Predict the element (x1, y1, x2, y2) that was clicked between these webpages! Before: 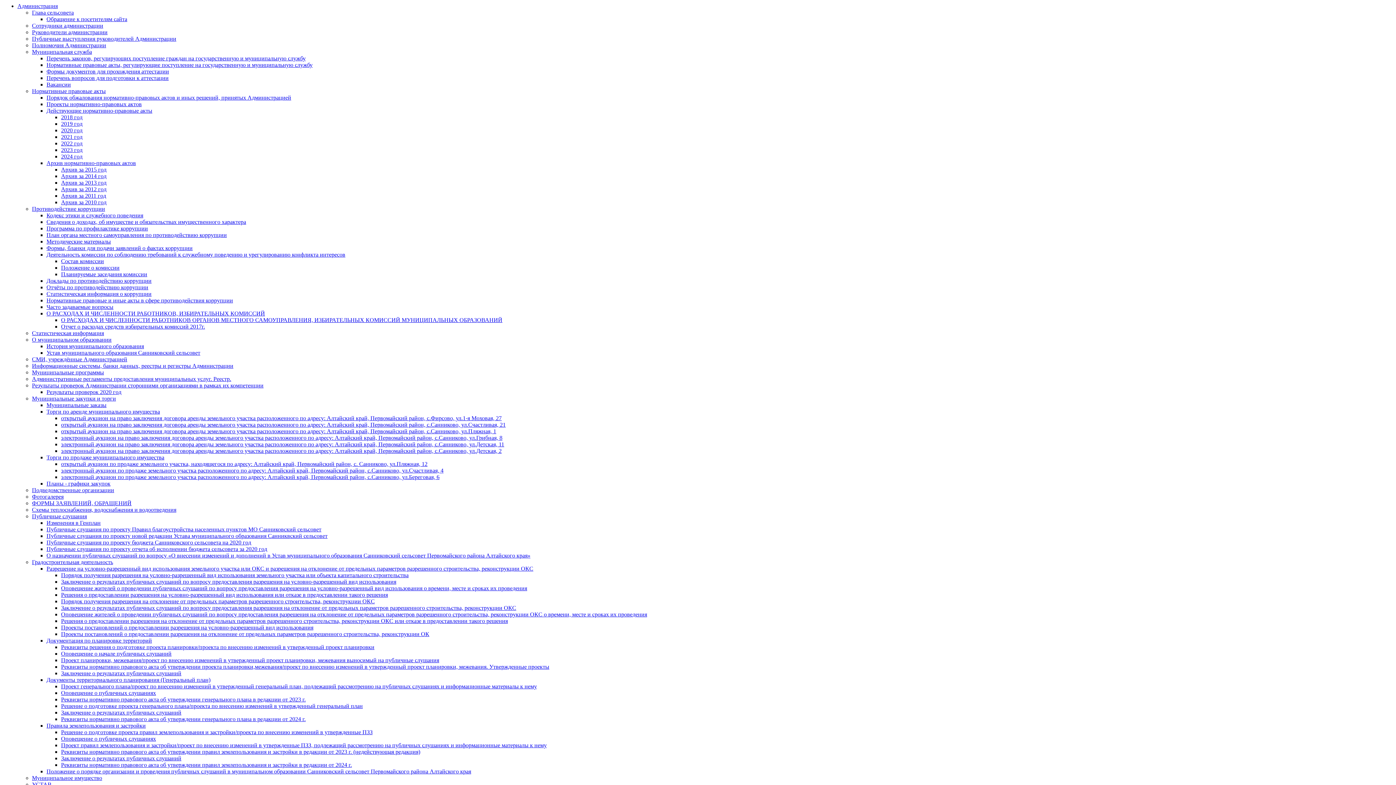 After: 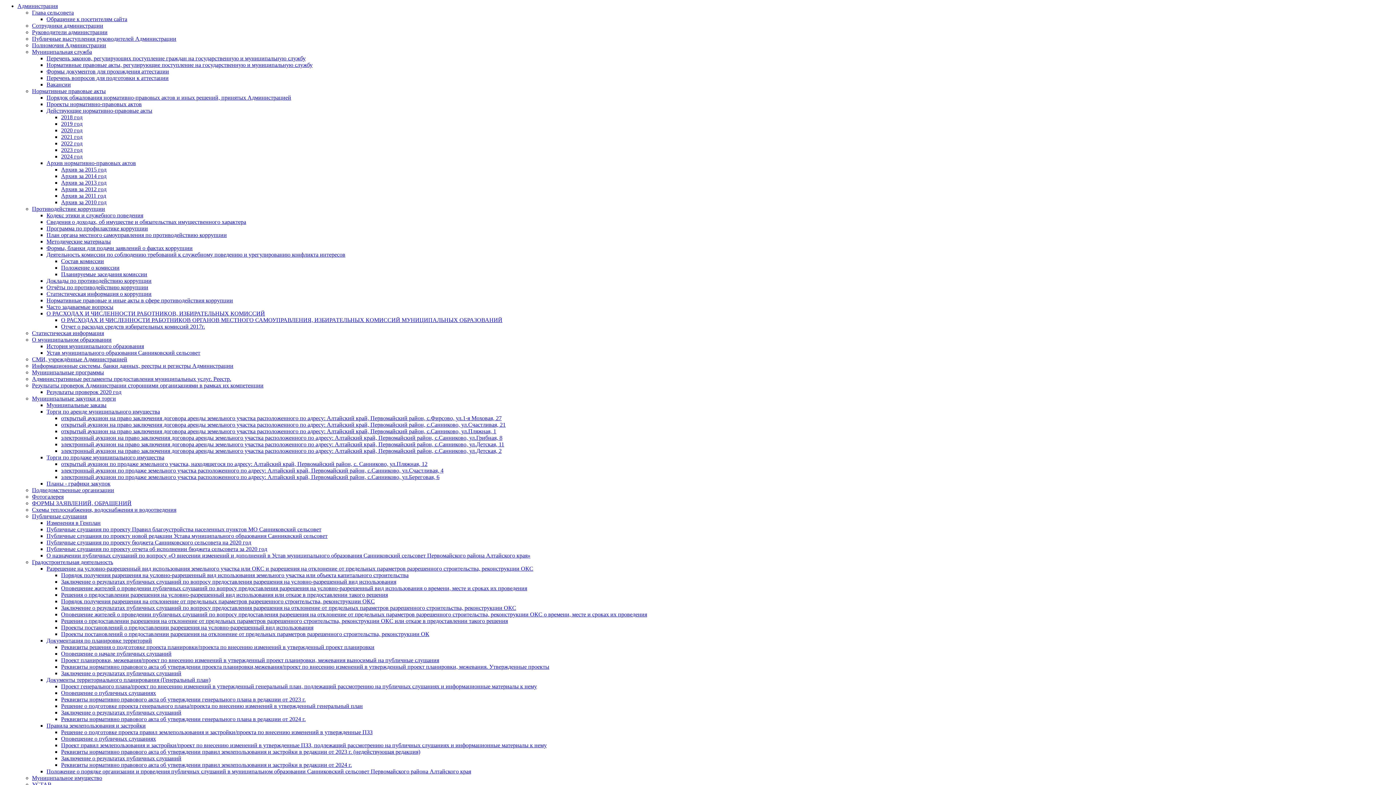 Action: bbox: (46, 343, 144, 349) label: История муниципального образования